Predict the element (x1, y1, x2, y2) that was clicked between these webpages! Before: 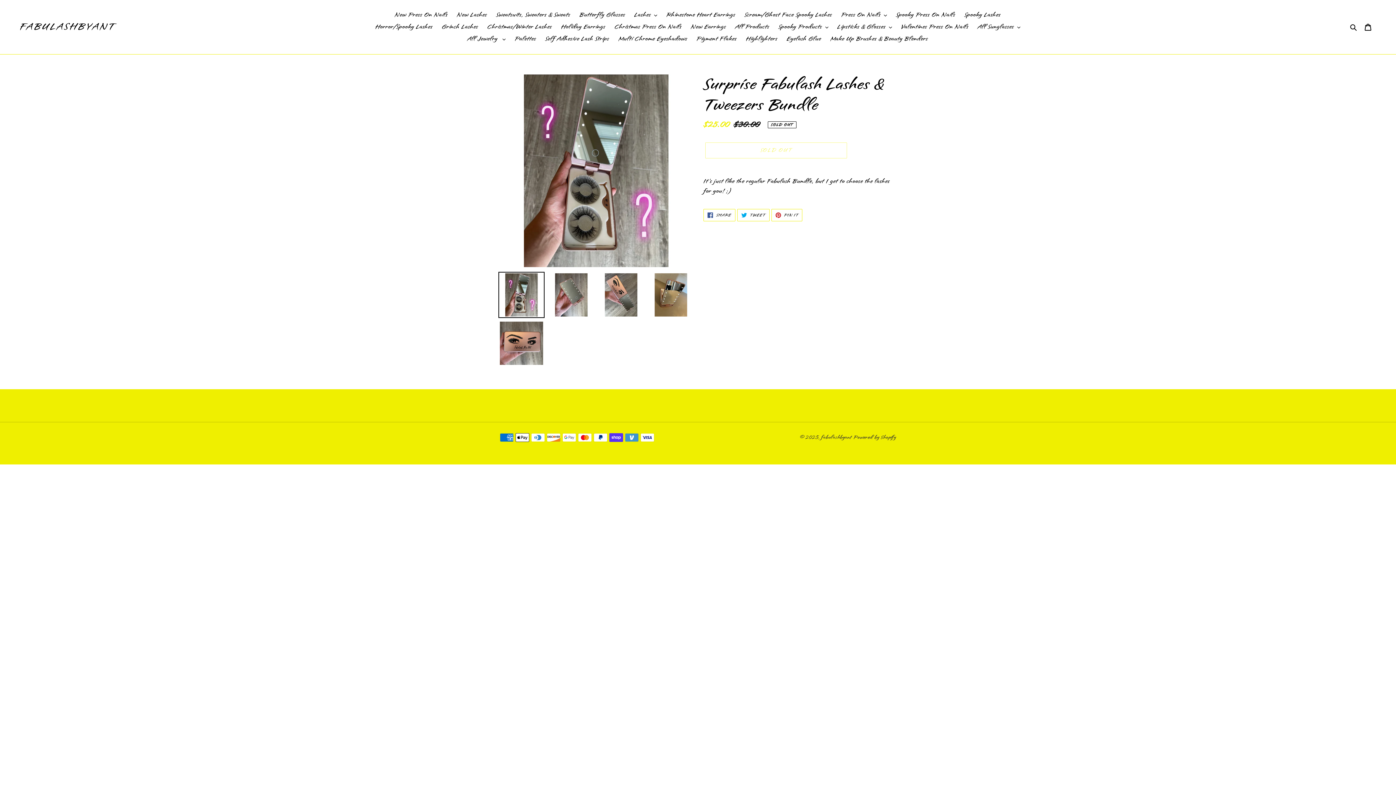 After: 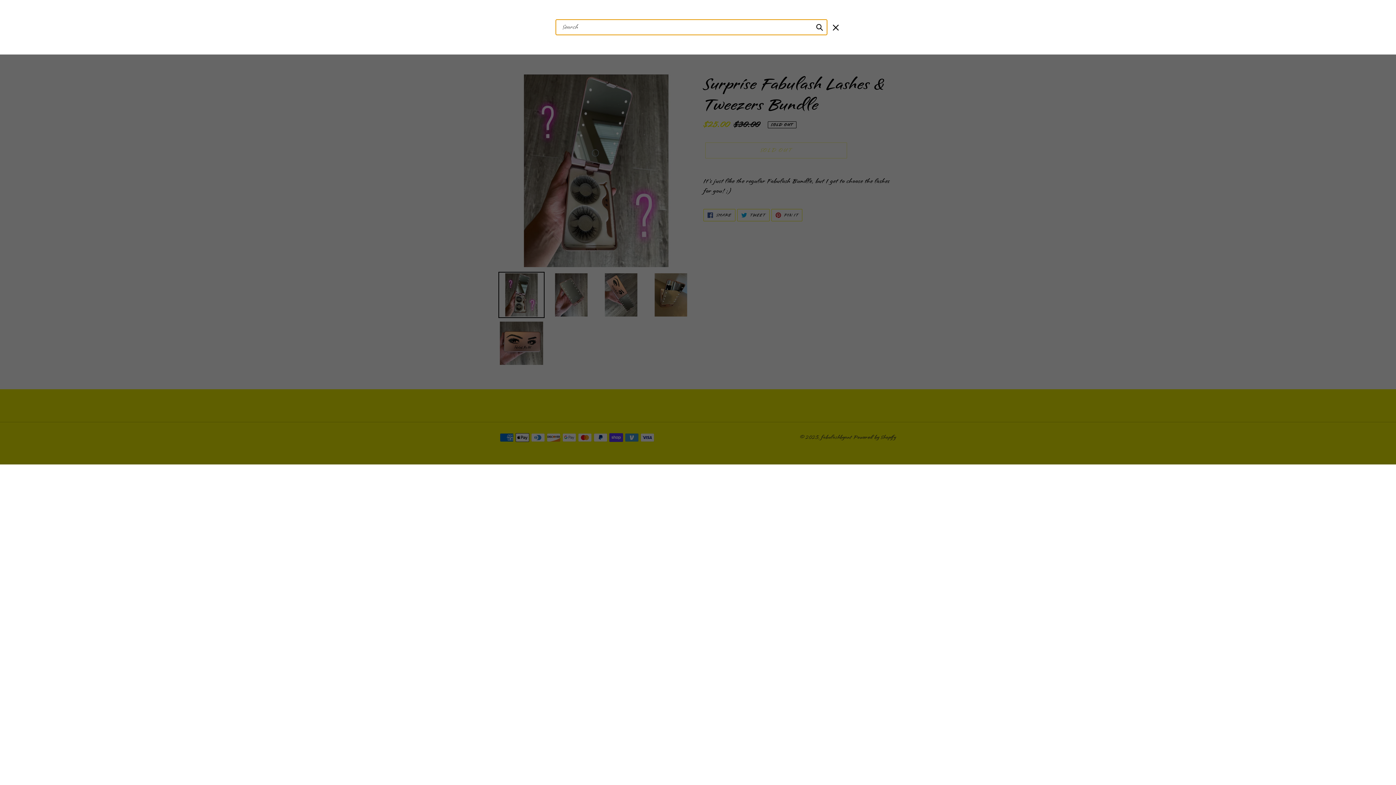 Action: label: Search bbox: (1348, 21, 1360, 32)